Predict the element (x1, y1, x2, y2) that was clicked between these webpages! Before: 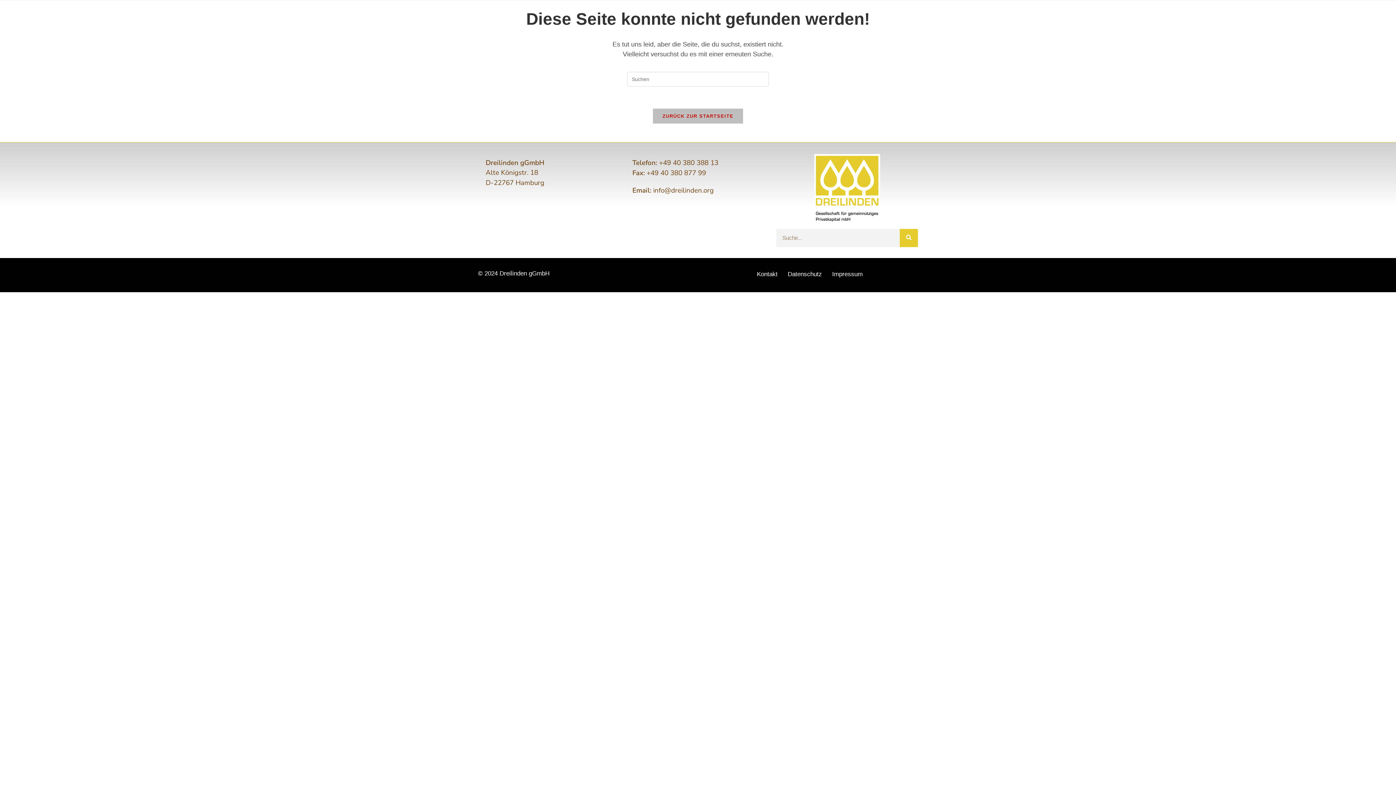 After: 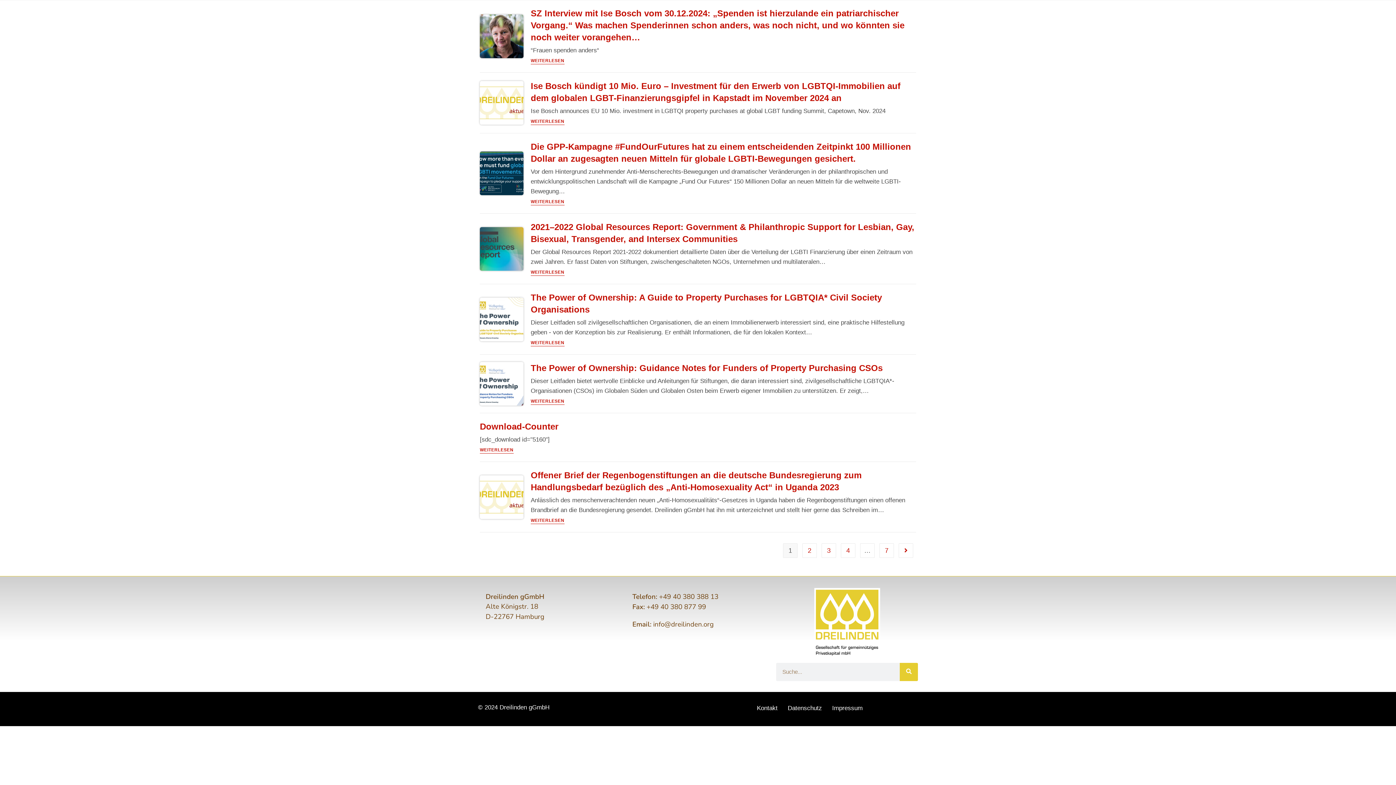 Action: label: Suche bbox: (900, 229, 918, 247)